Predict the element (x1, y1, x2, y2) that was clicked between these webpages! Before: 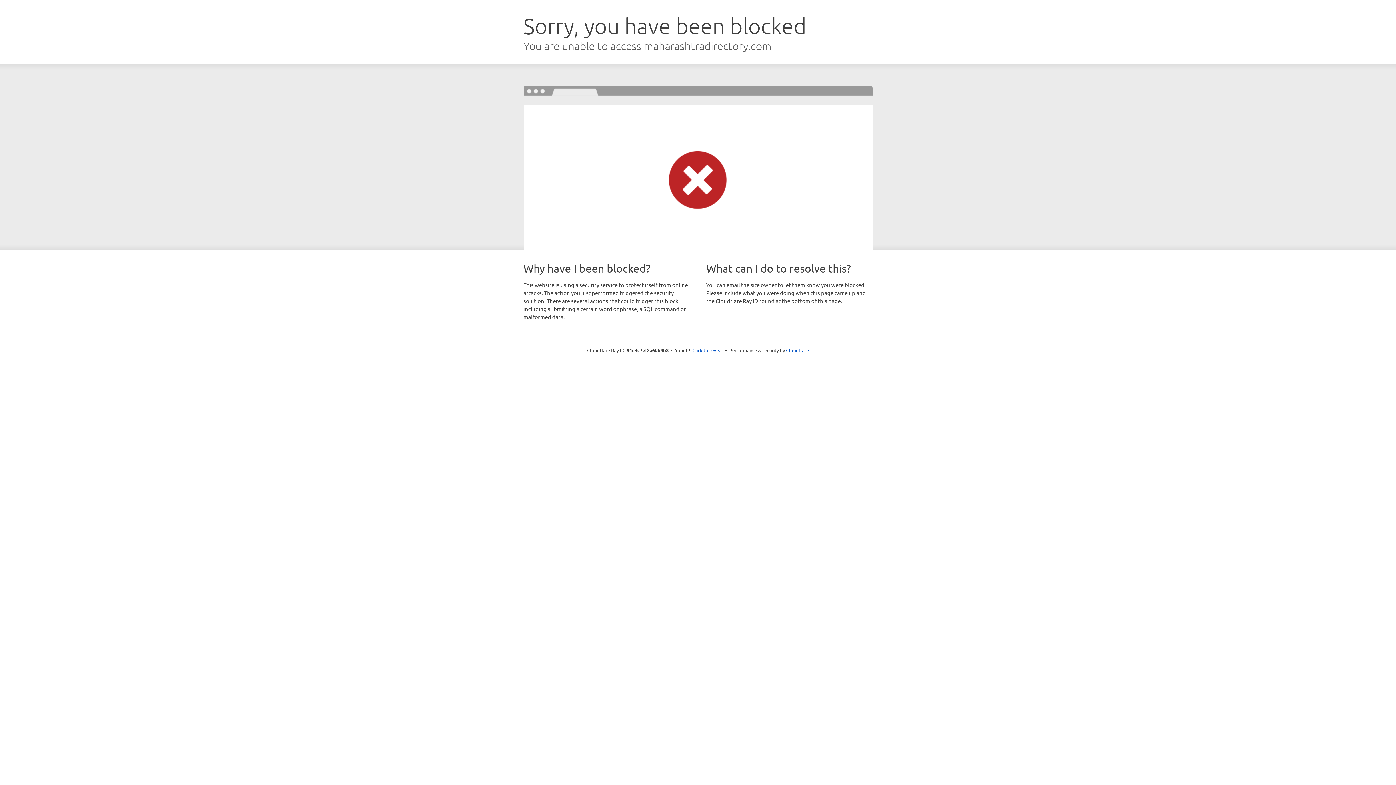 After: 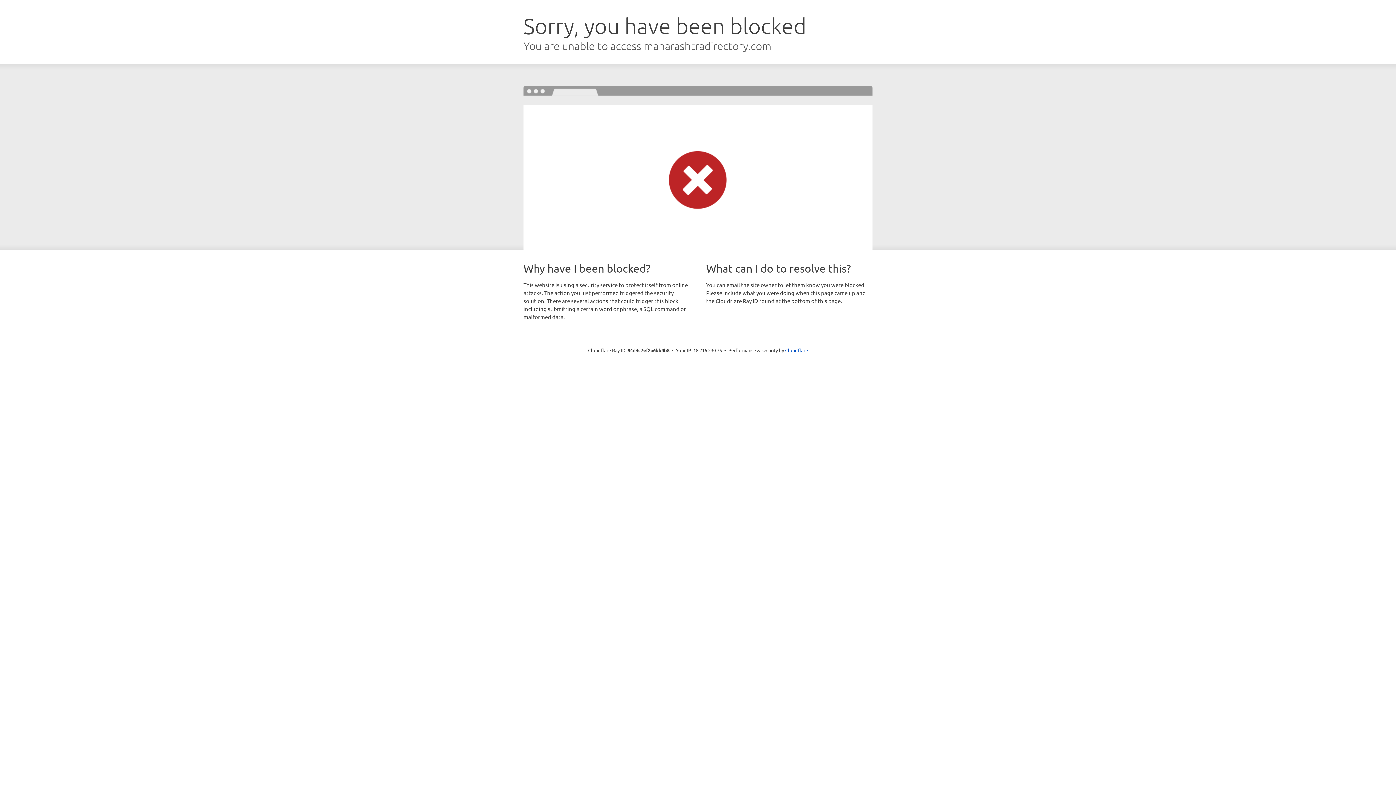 Action: bbox: (692, 346, 723, 353) label: Click to reveal